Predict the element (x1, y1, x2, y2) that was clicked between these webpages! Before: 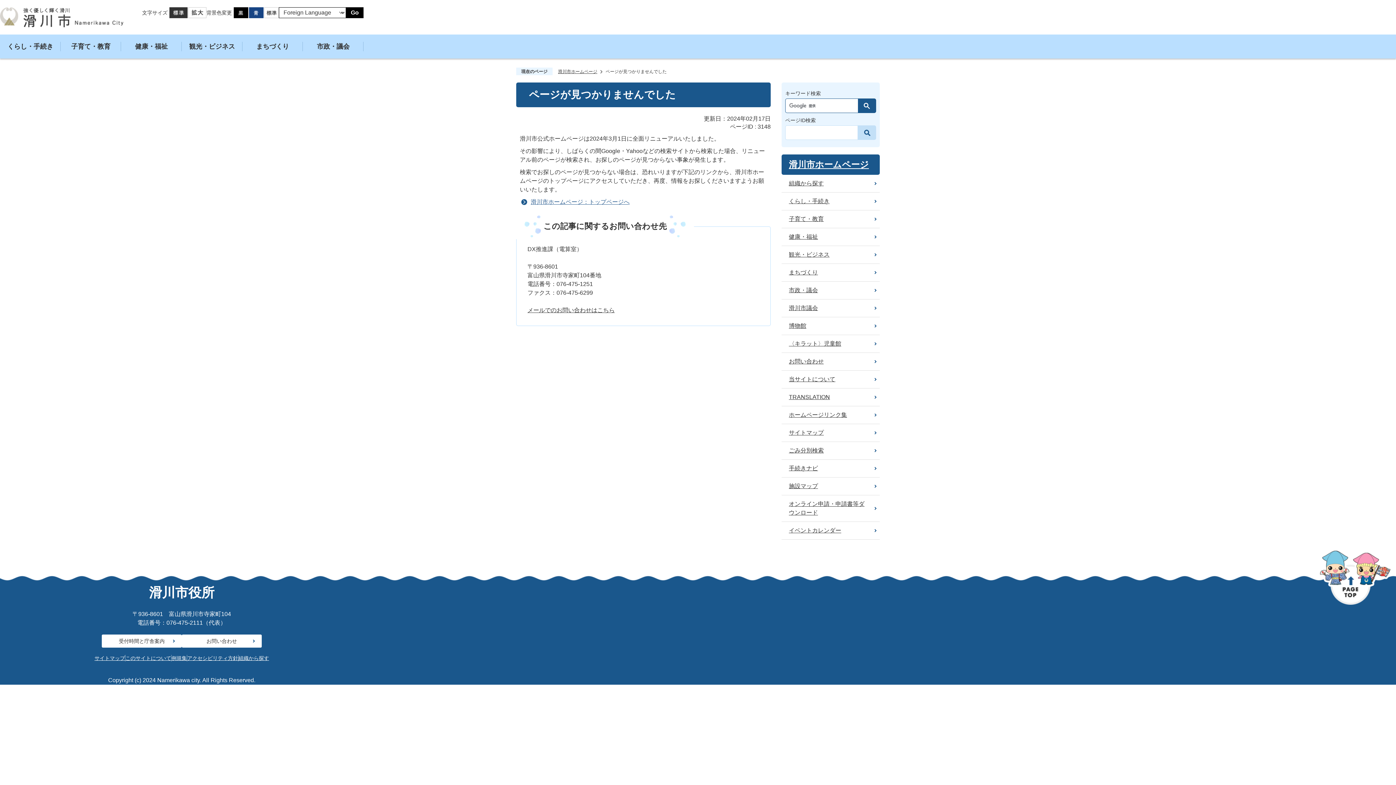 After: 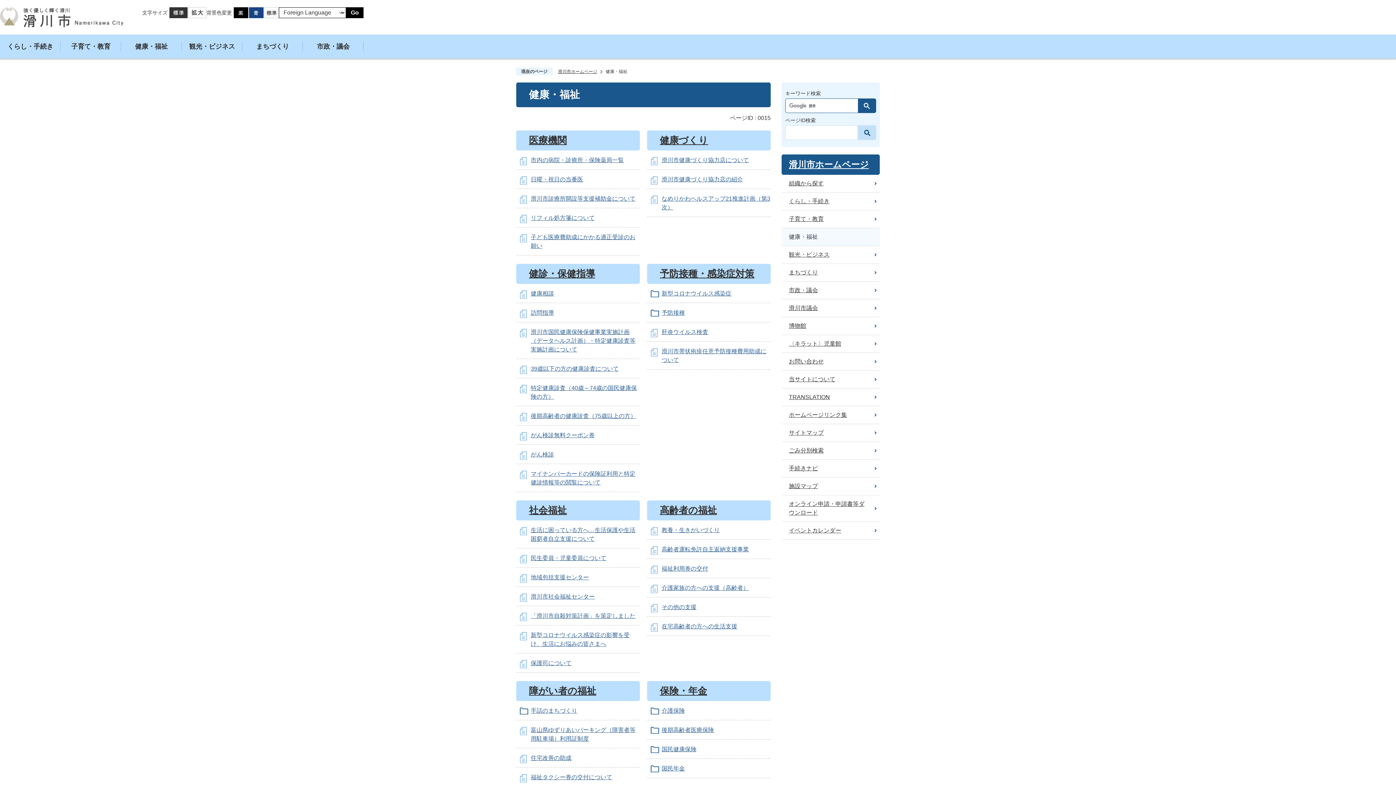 Action: label: 健康・福祉 bbox: (121, 34, 181, 58)